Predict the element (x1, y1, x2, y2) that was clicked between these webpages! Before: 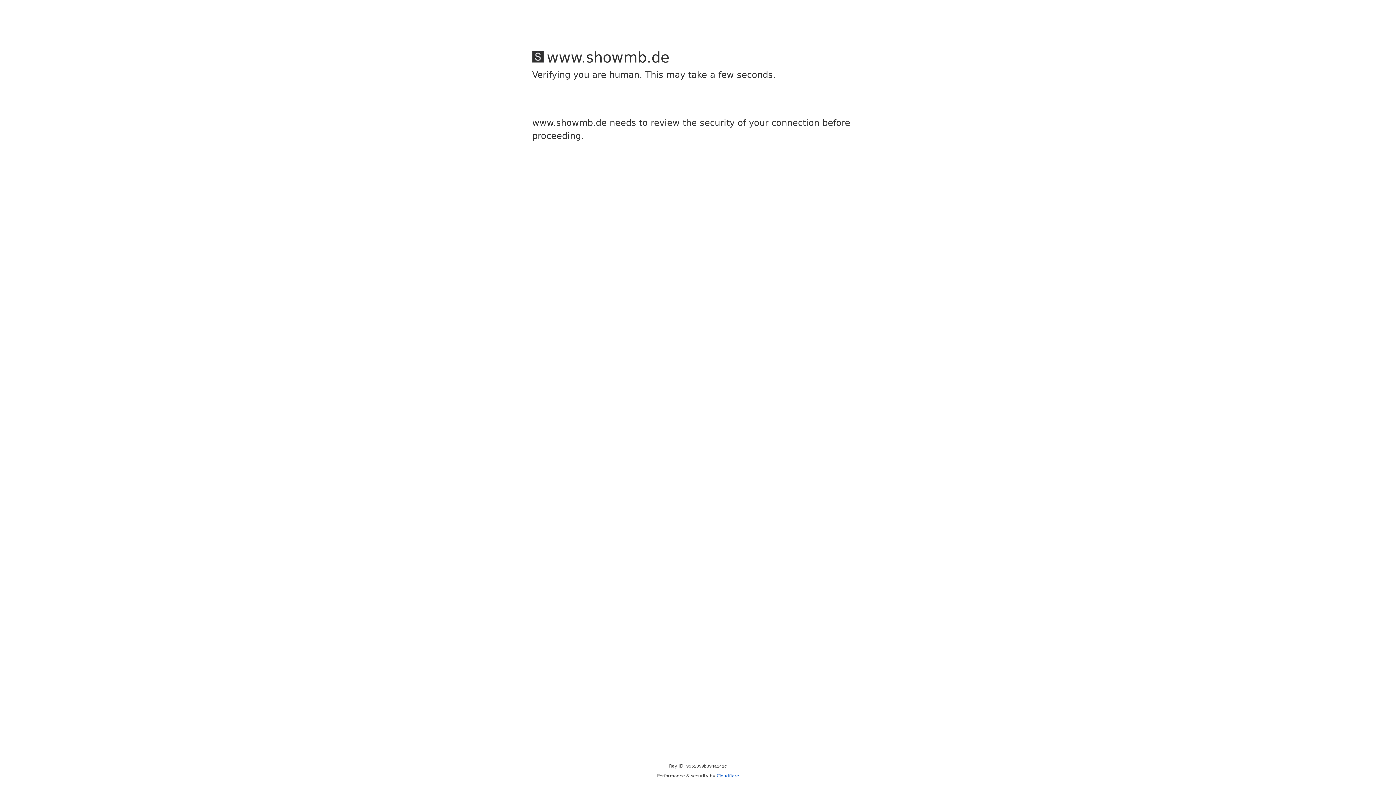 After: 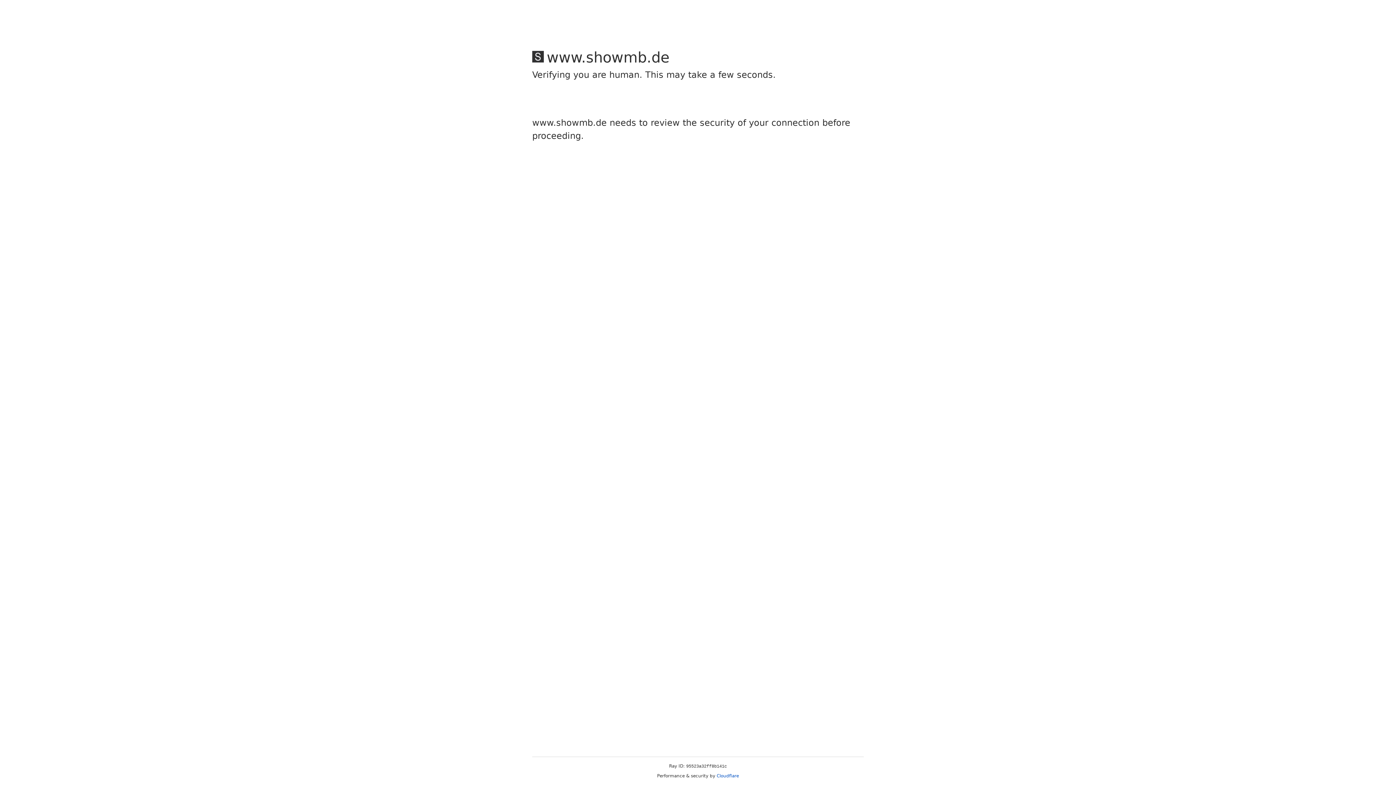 Action: label: Cloudflare bbox: (716, 773, 739, 778)